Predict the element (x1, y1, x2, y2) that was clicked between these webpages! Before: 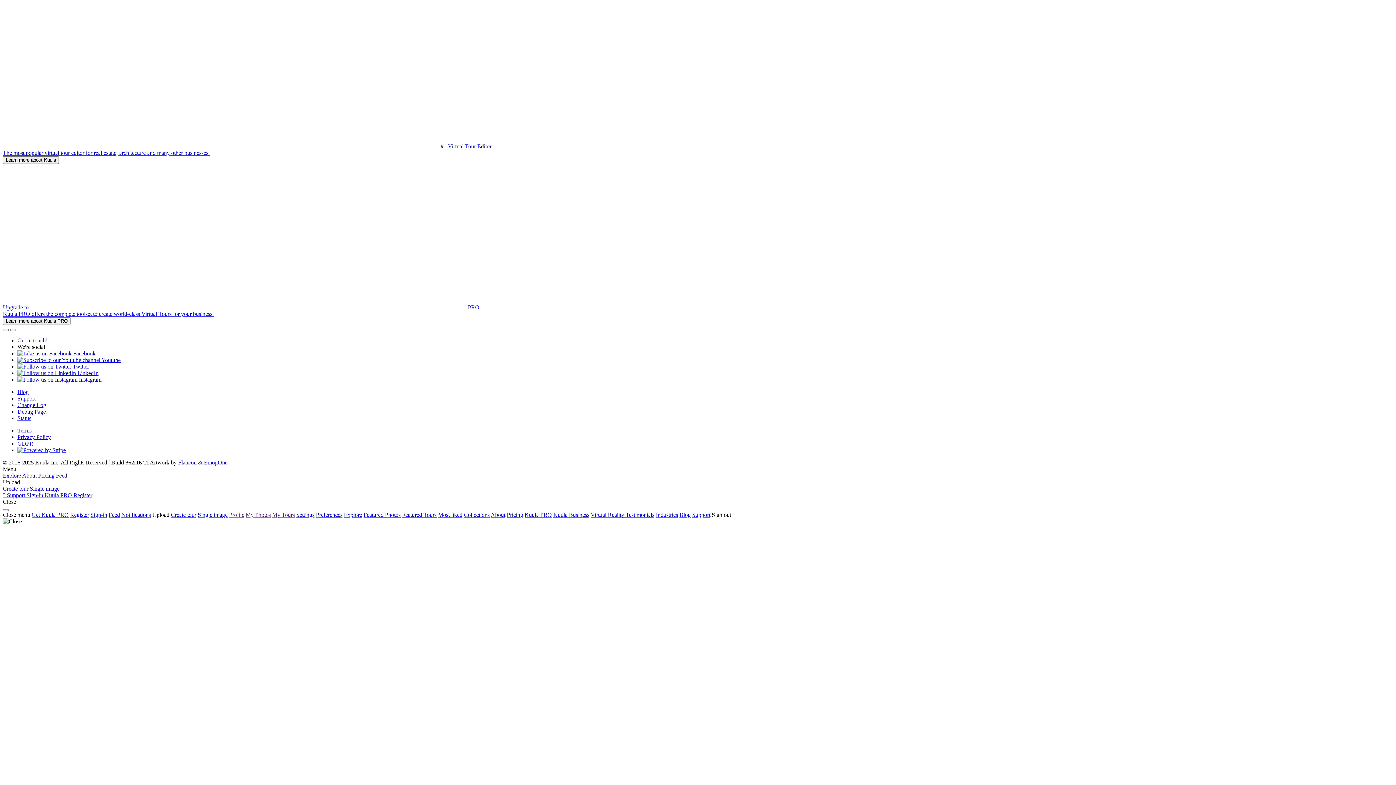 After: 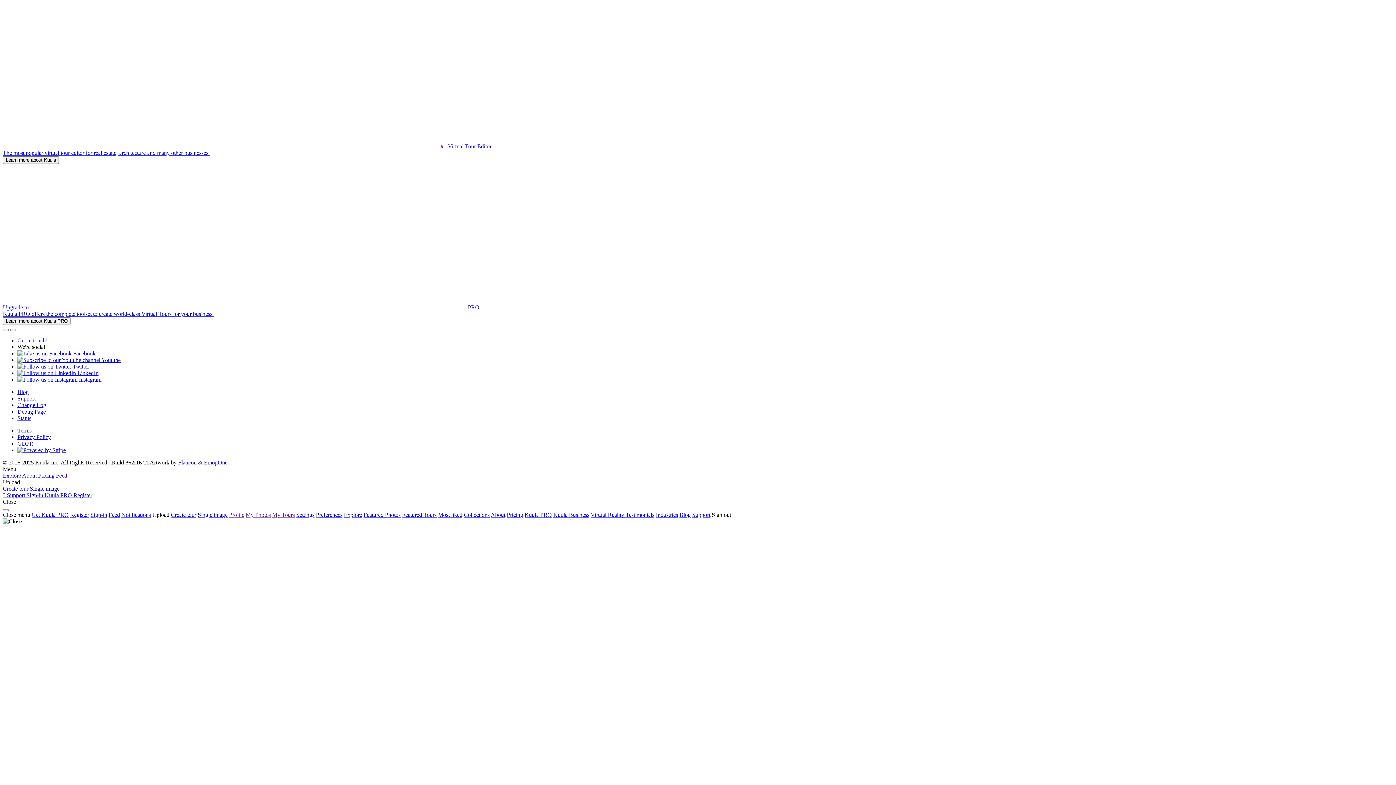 Action: label: Register bbox: (73, 492, 92, 498)